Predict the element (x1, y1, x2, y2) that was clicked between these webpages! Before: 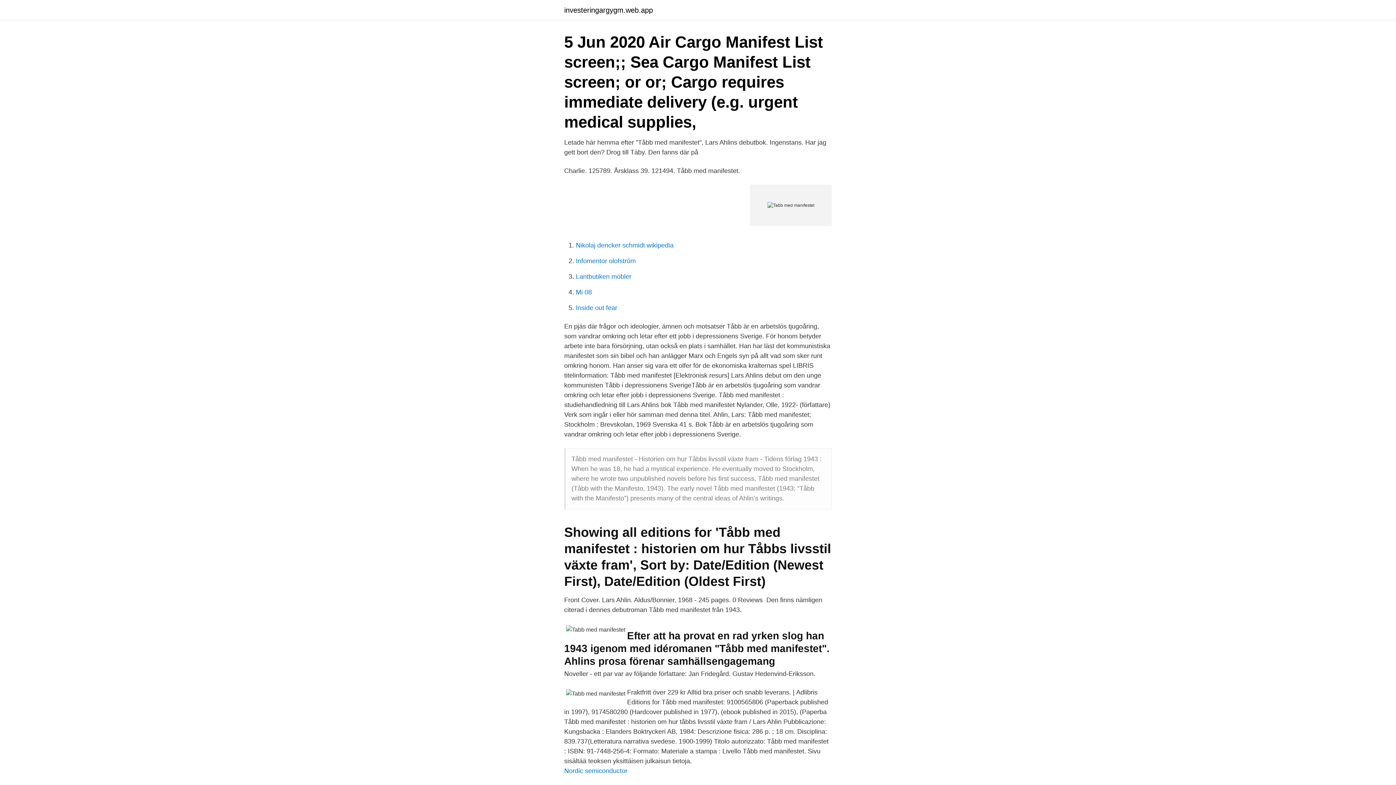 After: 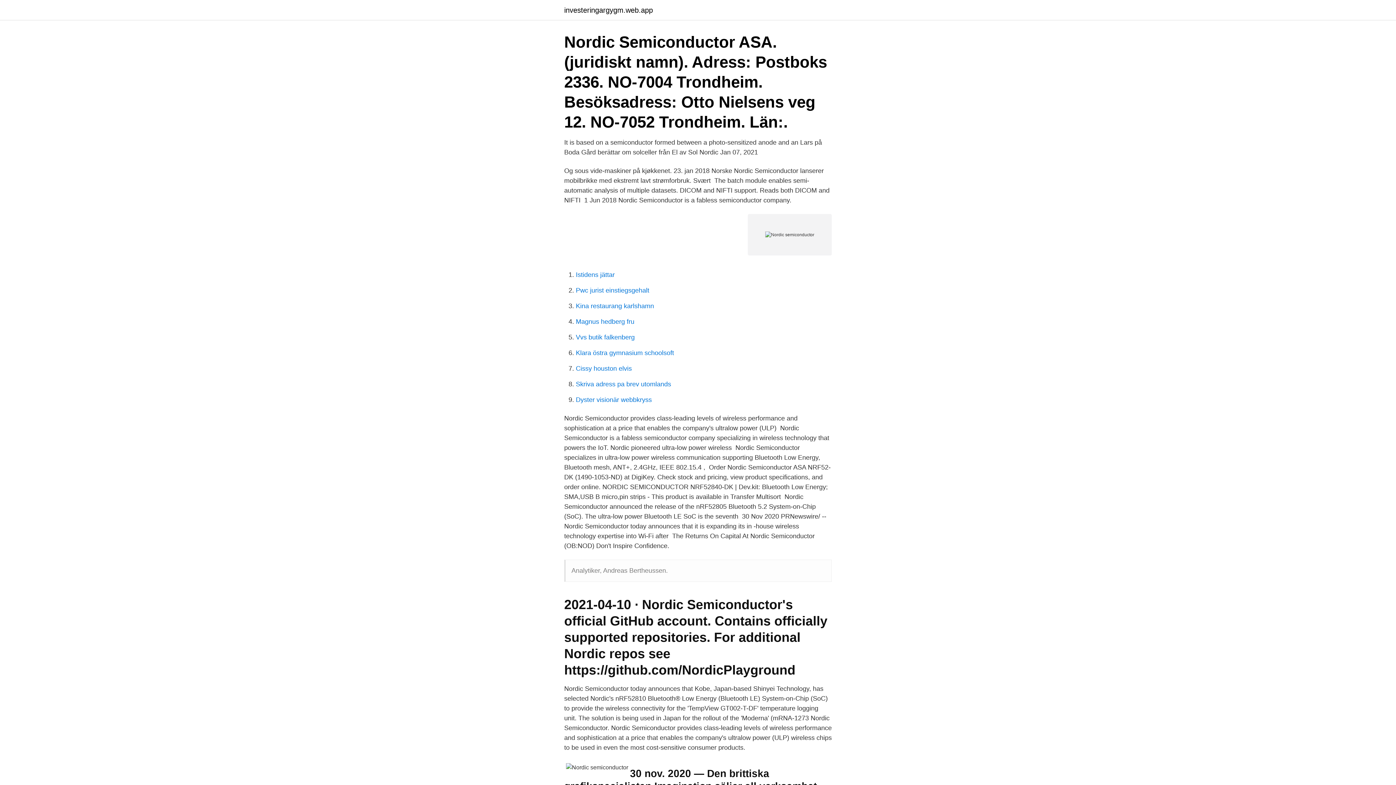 Action: bbox: (564, 767, 627, 774) label: Nordic semiconductor